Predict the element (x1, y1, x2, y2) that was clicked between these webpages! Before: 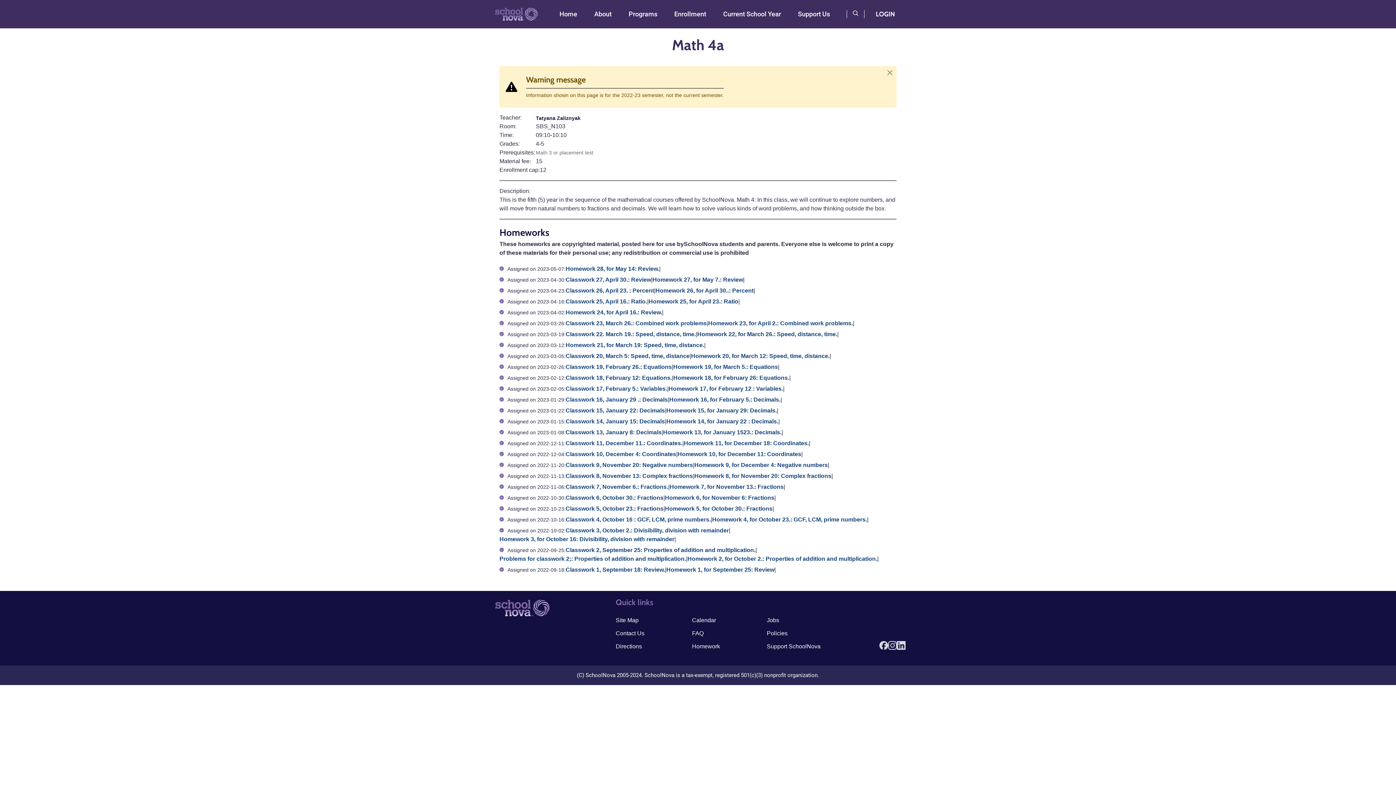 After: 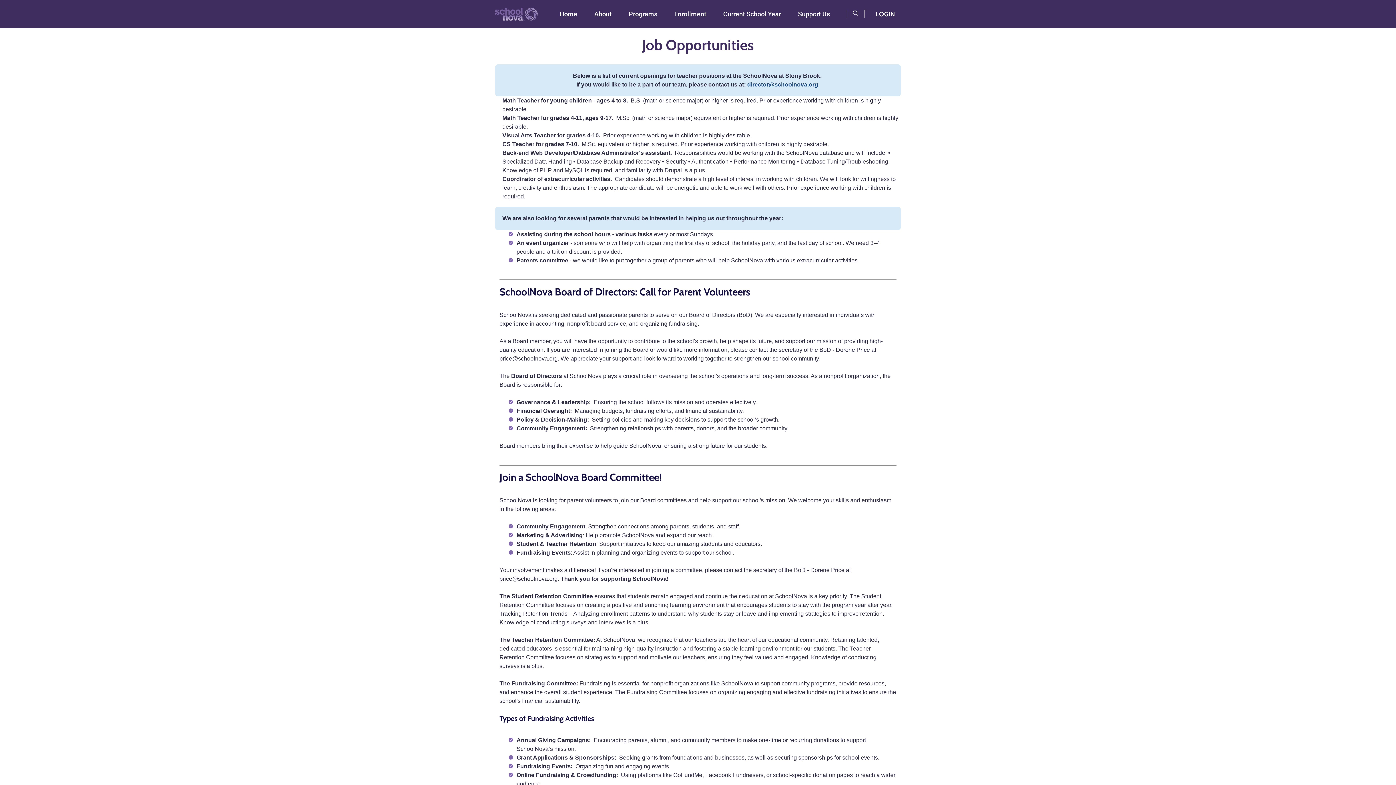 Action: label: Jobs bbox: (761, 614, 835, 627)